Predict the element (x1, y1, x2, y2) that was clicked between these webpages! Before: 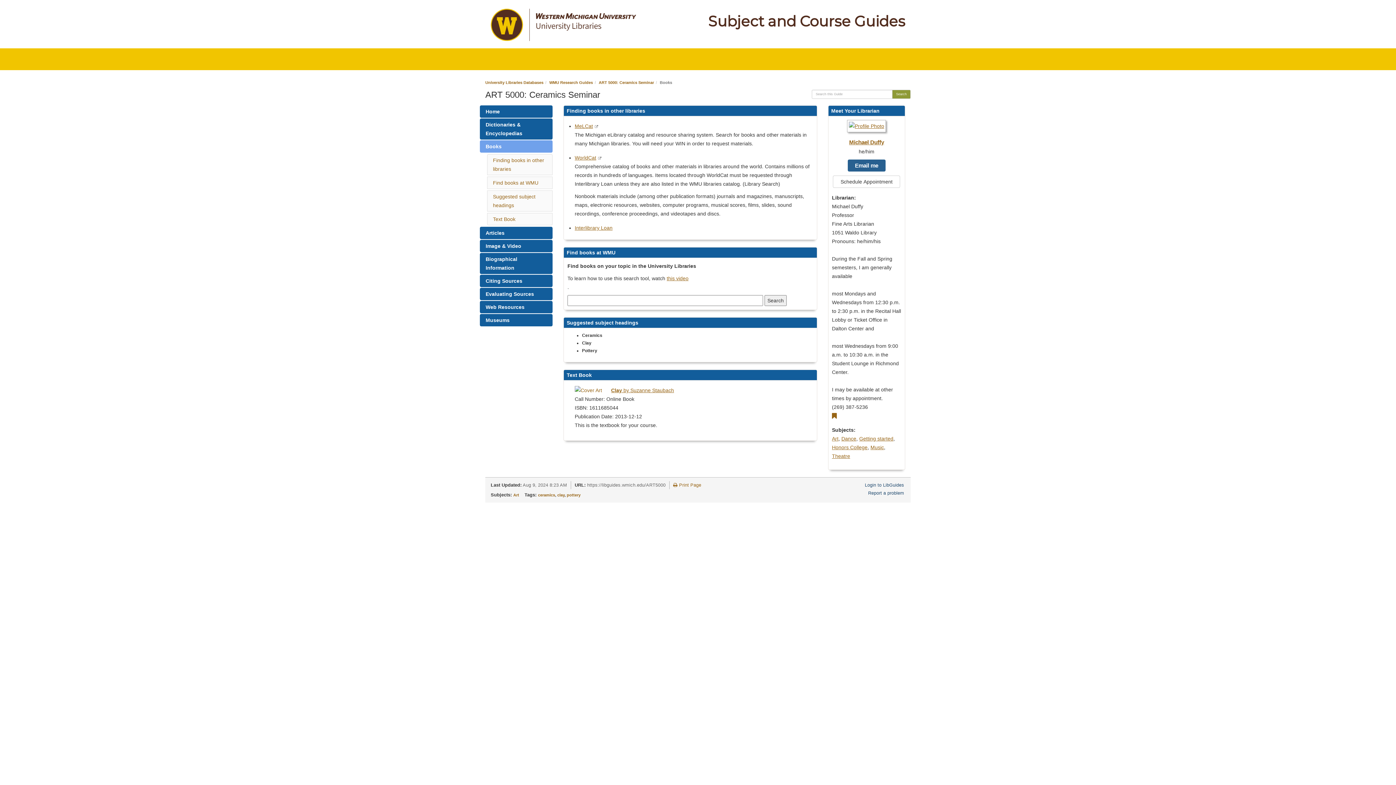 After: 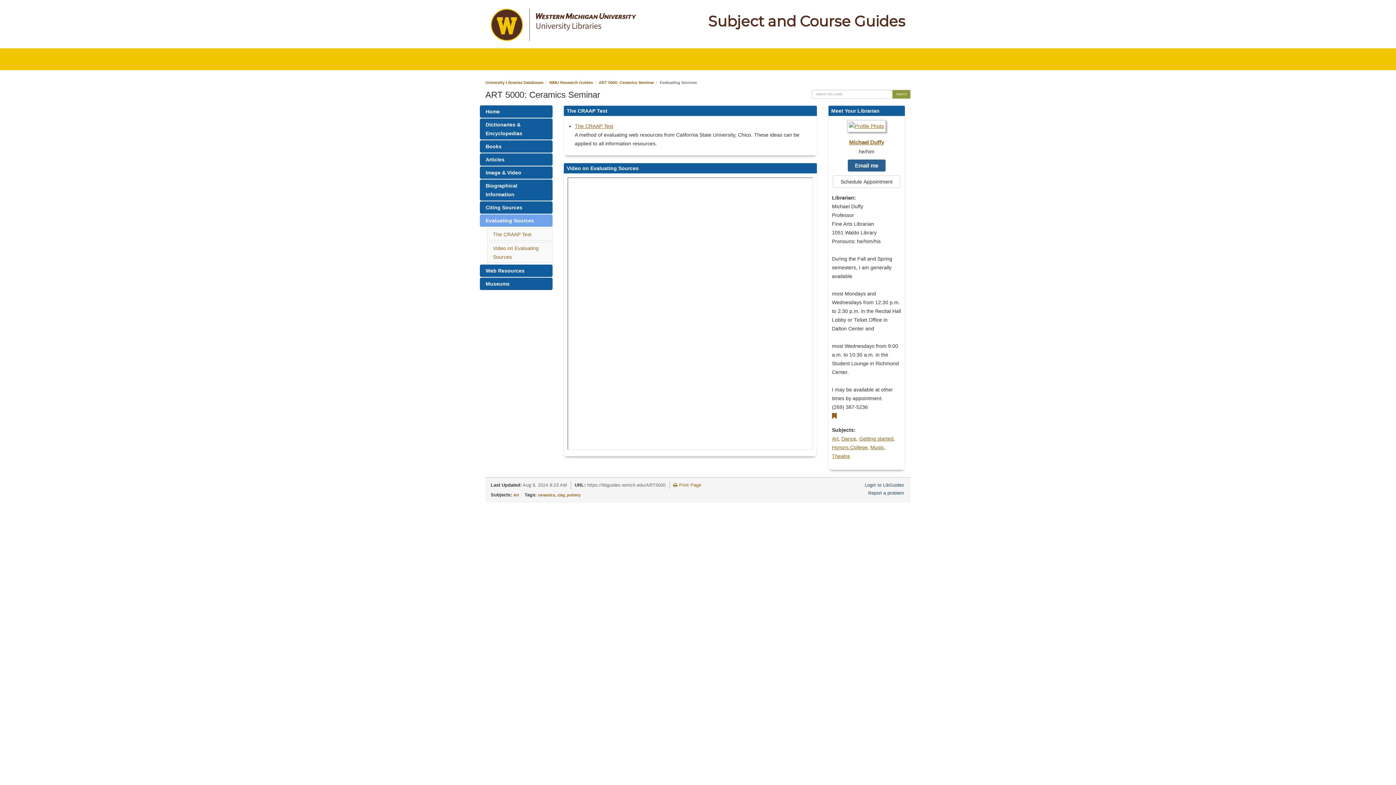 Action: bbox: (480, 288, 552, 300) label: Evaluating Sources